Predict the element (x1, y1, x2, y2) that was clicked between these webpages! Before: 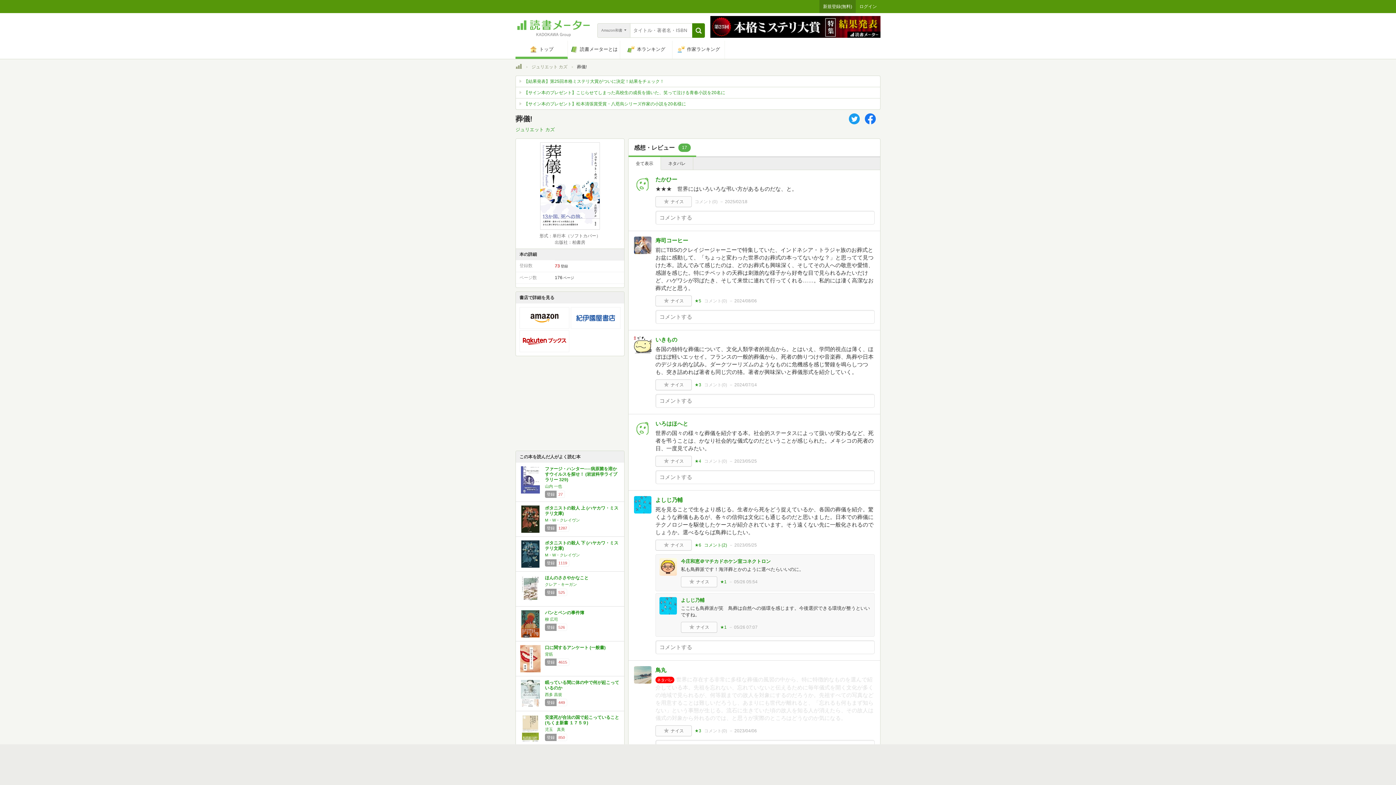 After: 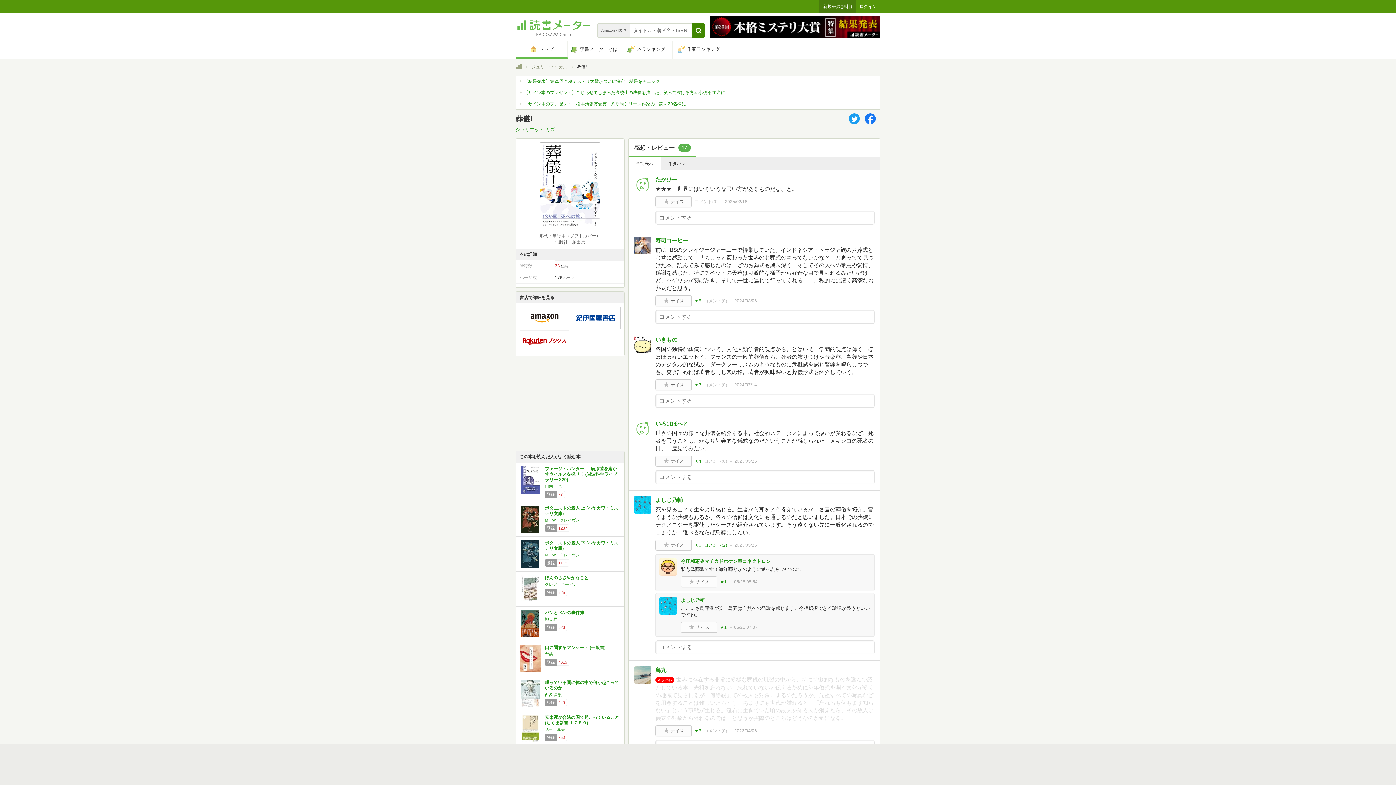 Action: bbox: (571, 307, 620, 328)